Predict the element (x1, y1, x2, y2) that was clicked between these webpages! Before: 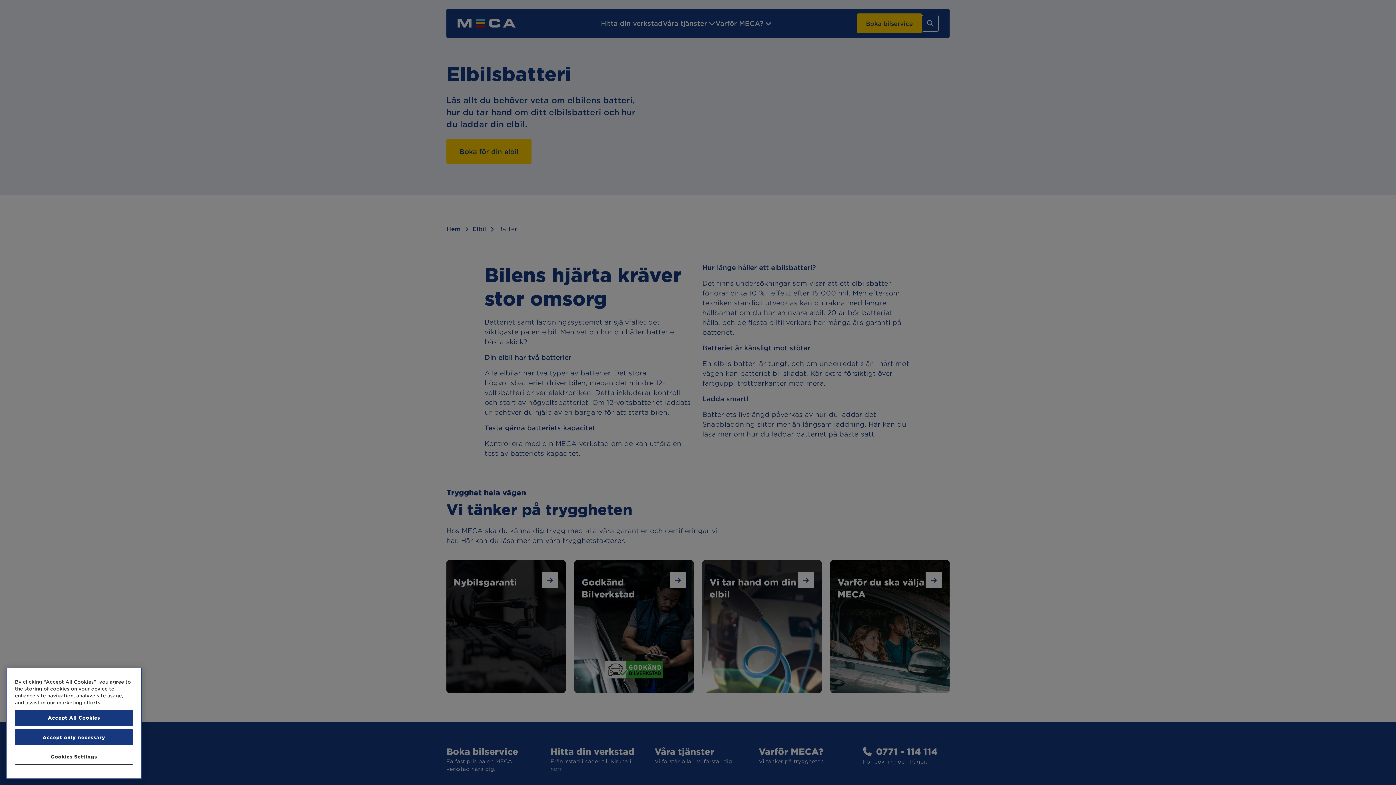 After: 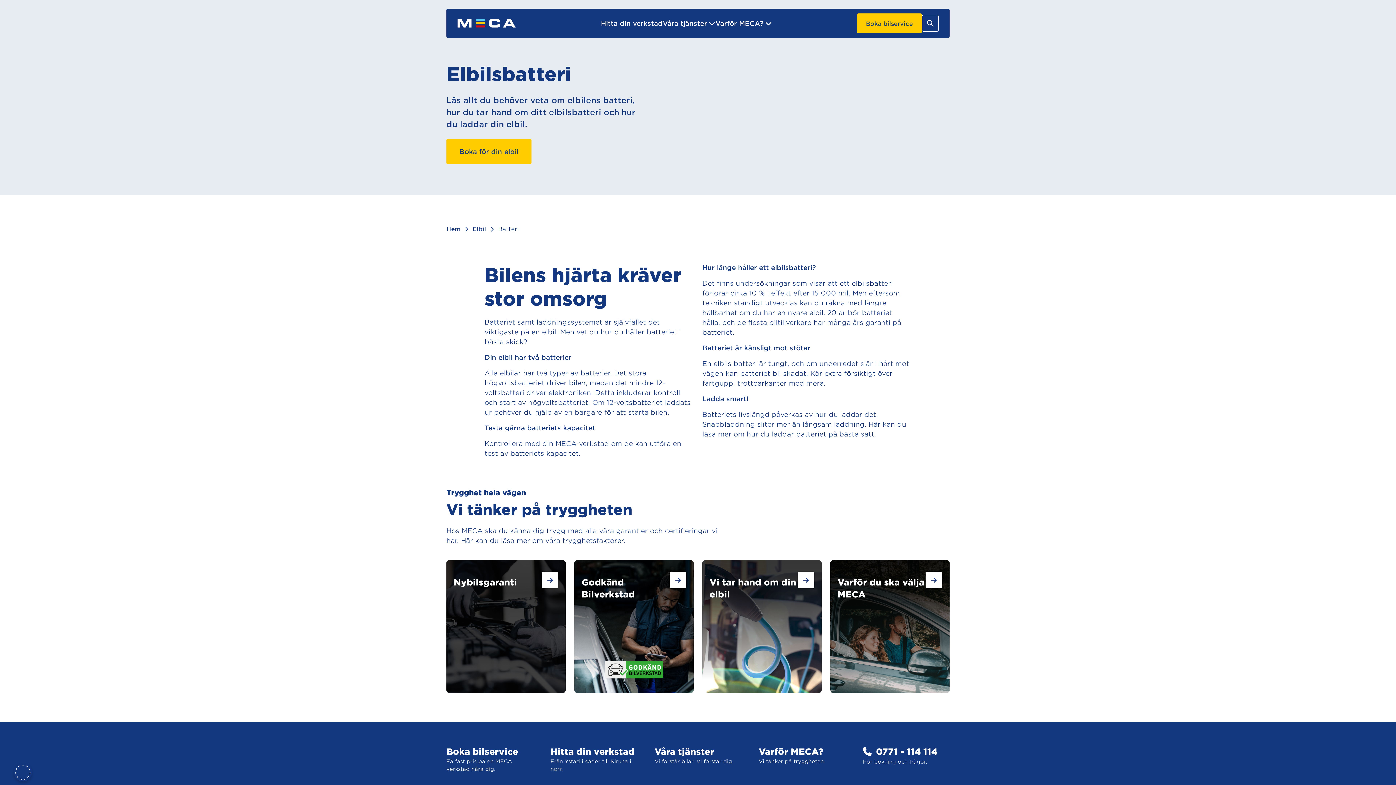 Action: bbox: (14, 710, 133, 726) label: Accept All Cookies